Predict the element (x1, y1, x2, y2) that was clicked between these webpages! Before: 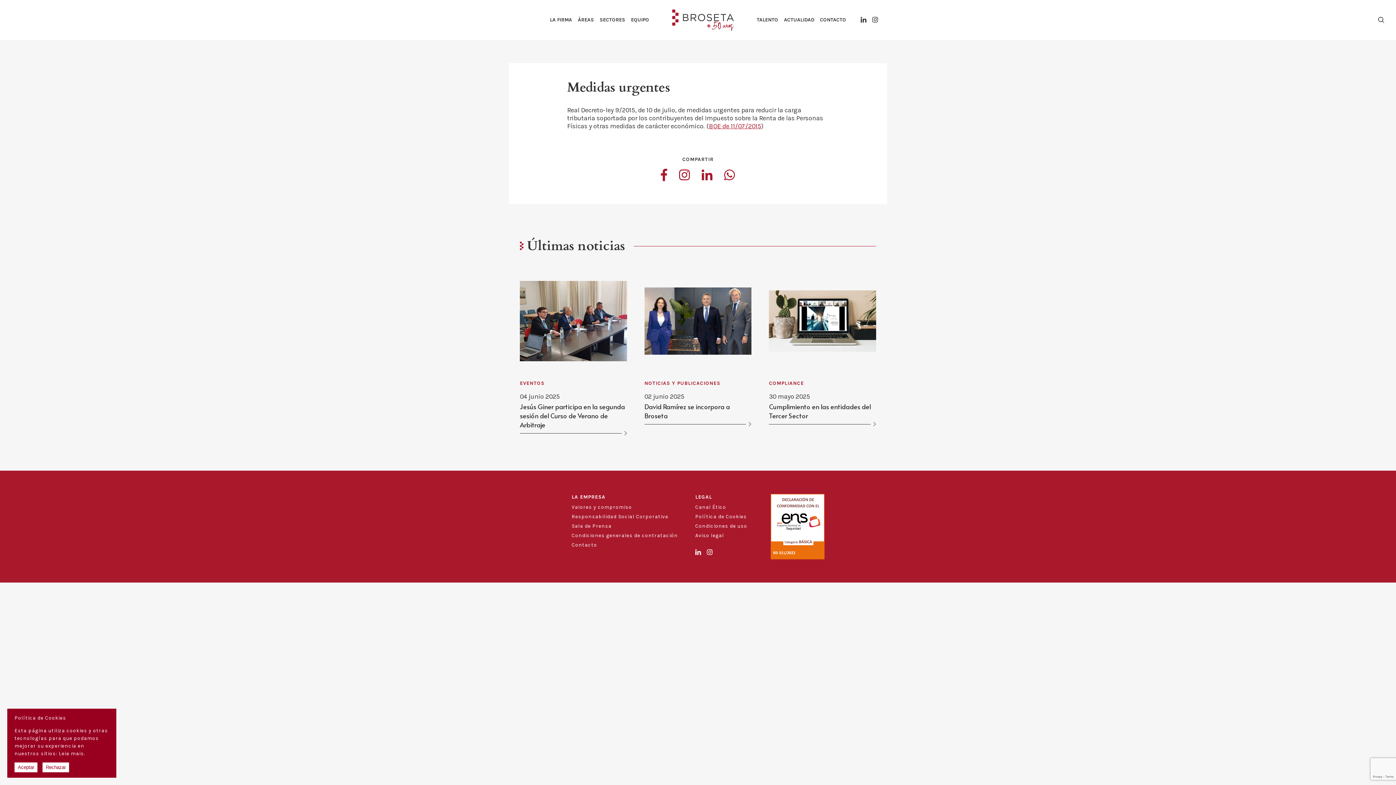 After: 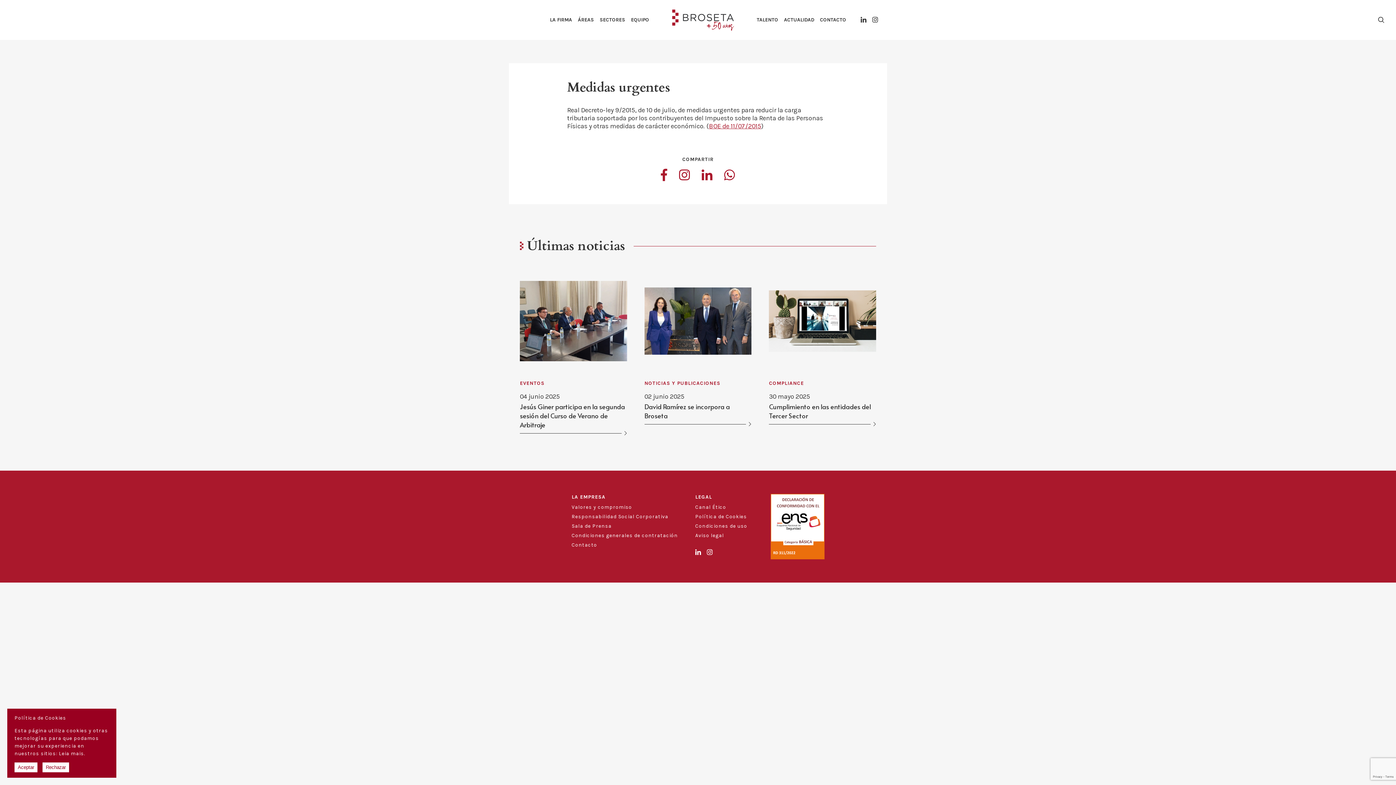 Action: bbox: (707, 548, 712, 556)